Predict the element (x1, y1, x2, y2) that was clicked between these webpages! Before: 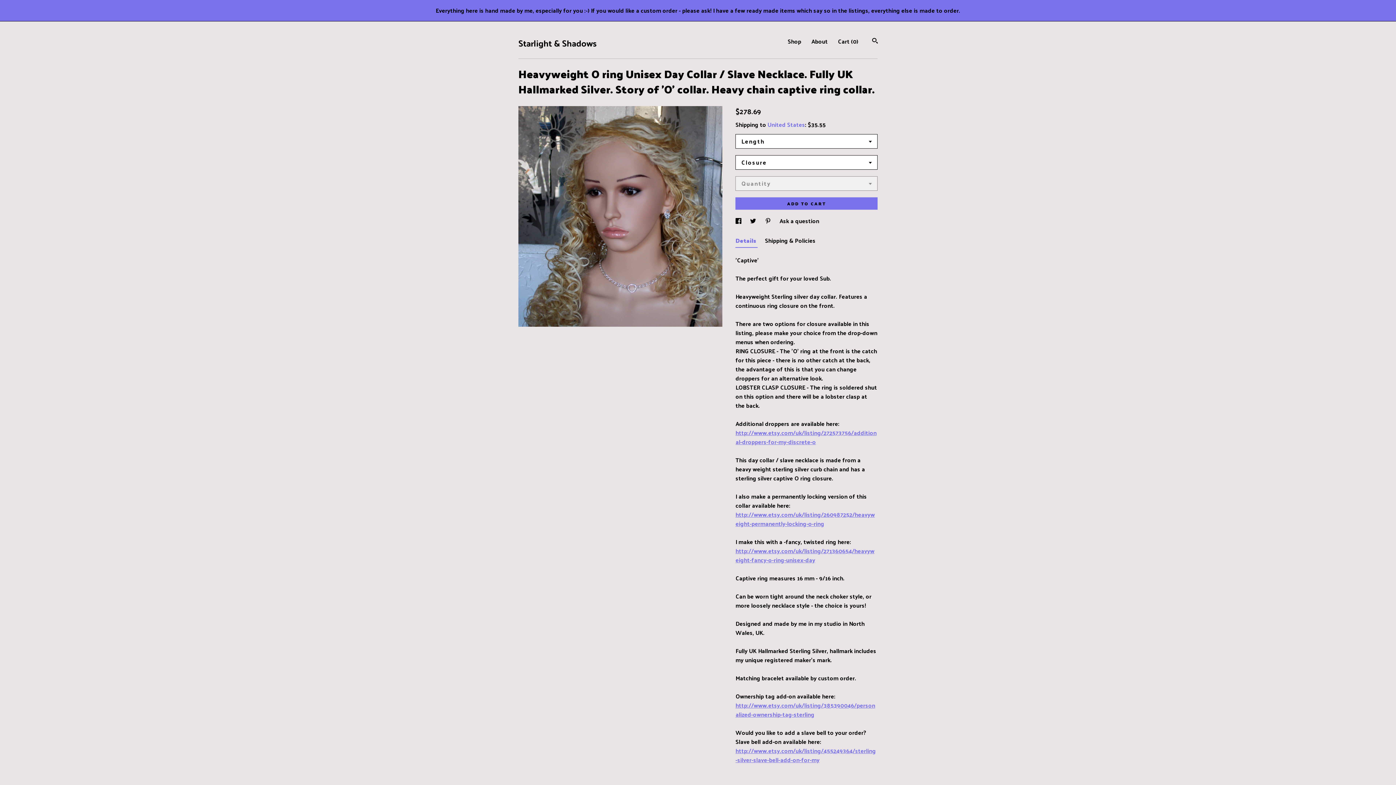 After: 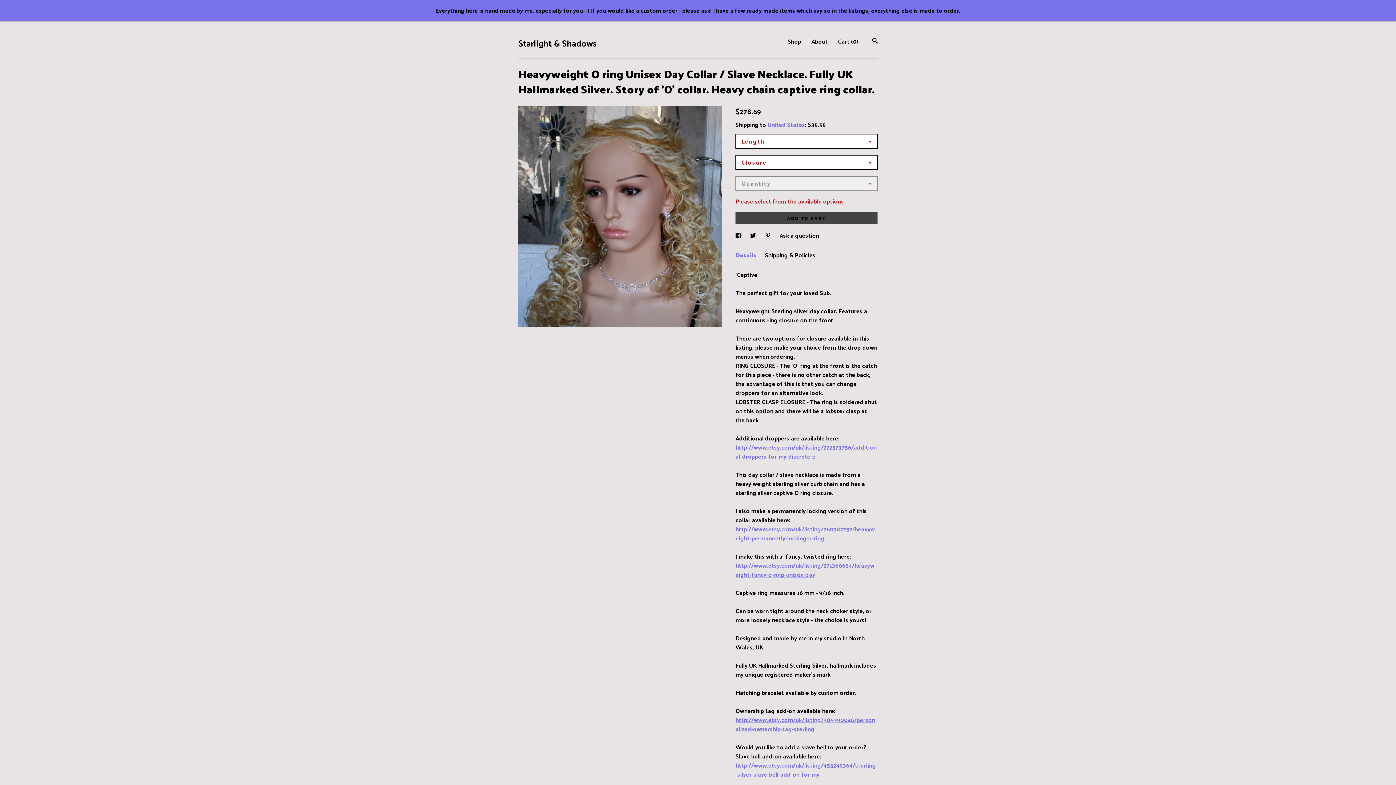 Action: bbox: (735, 197, 877, 209) label: ADD TO CART